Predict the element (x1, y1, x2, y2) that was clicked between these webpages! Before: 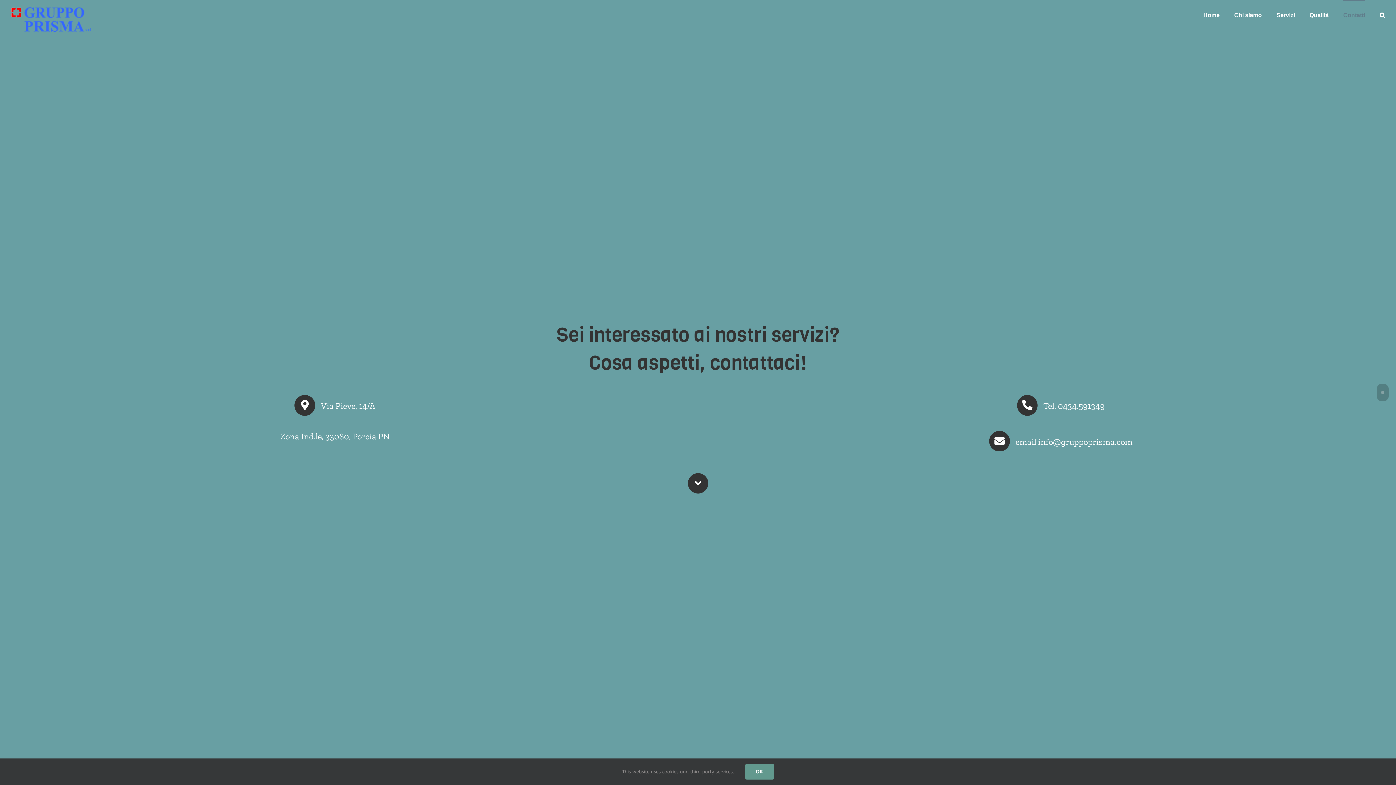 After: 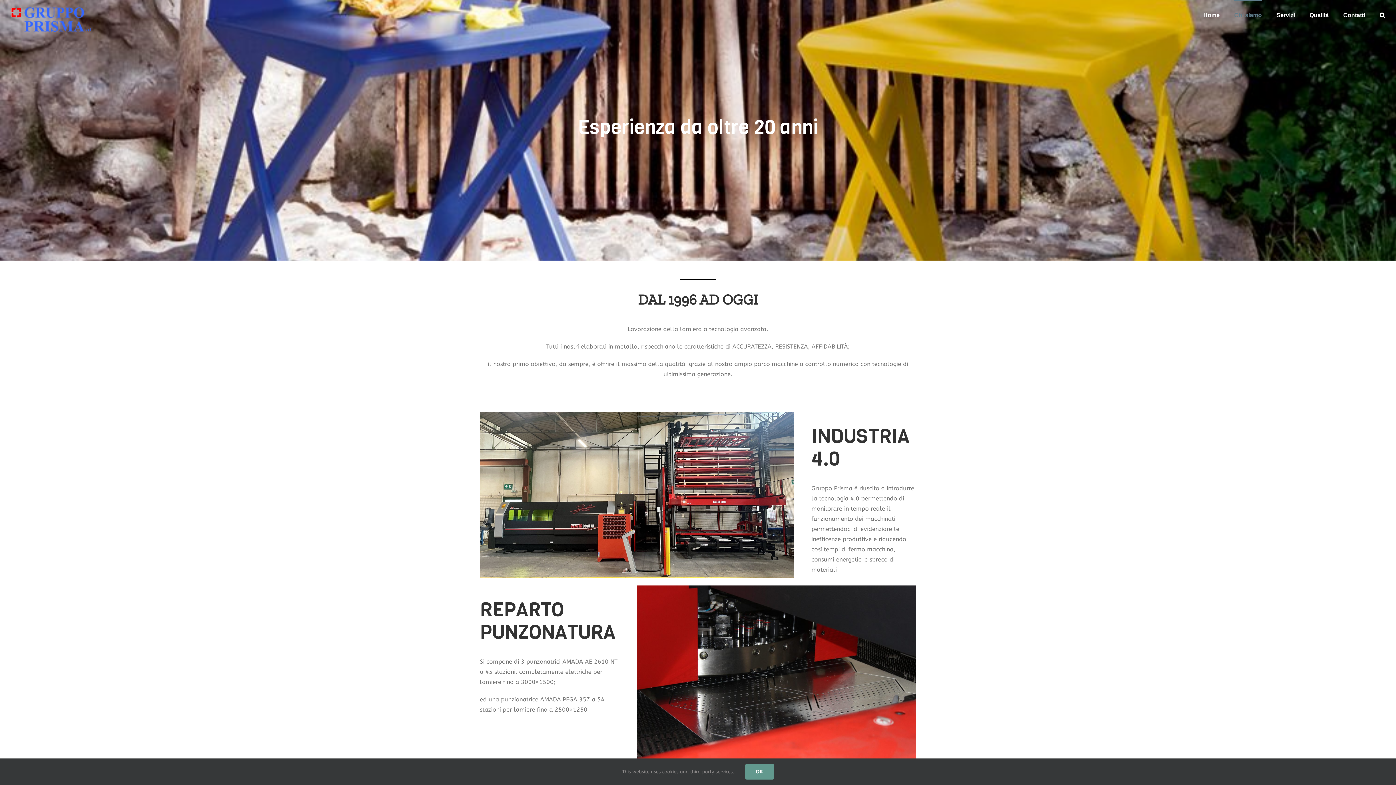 Action: label: Chi siamo bbox: (1234, 0, 1262, 29)